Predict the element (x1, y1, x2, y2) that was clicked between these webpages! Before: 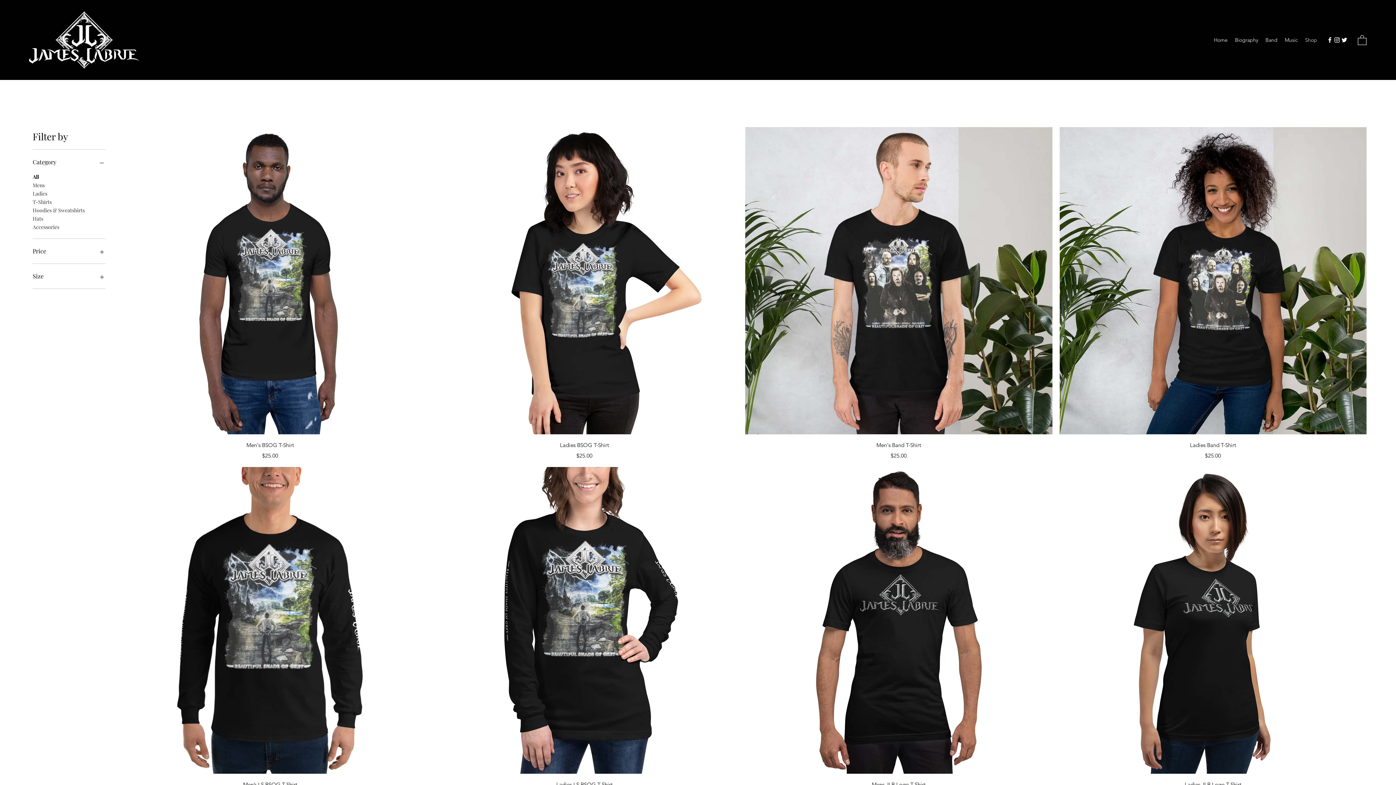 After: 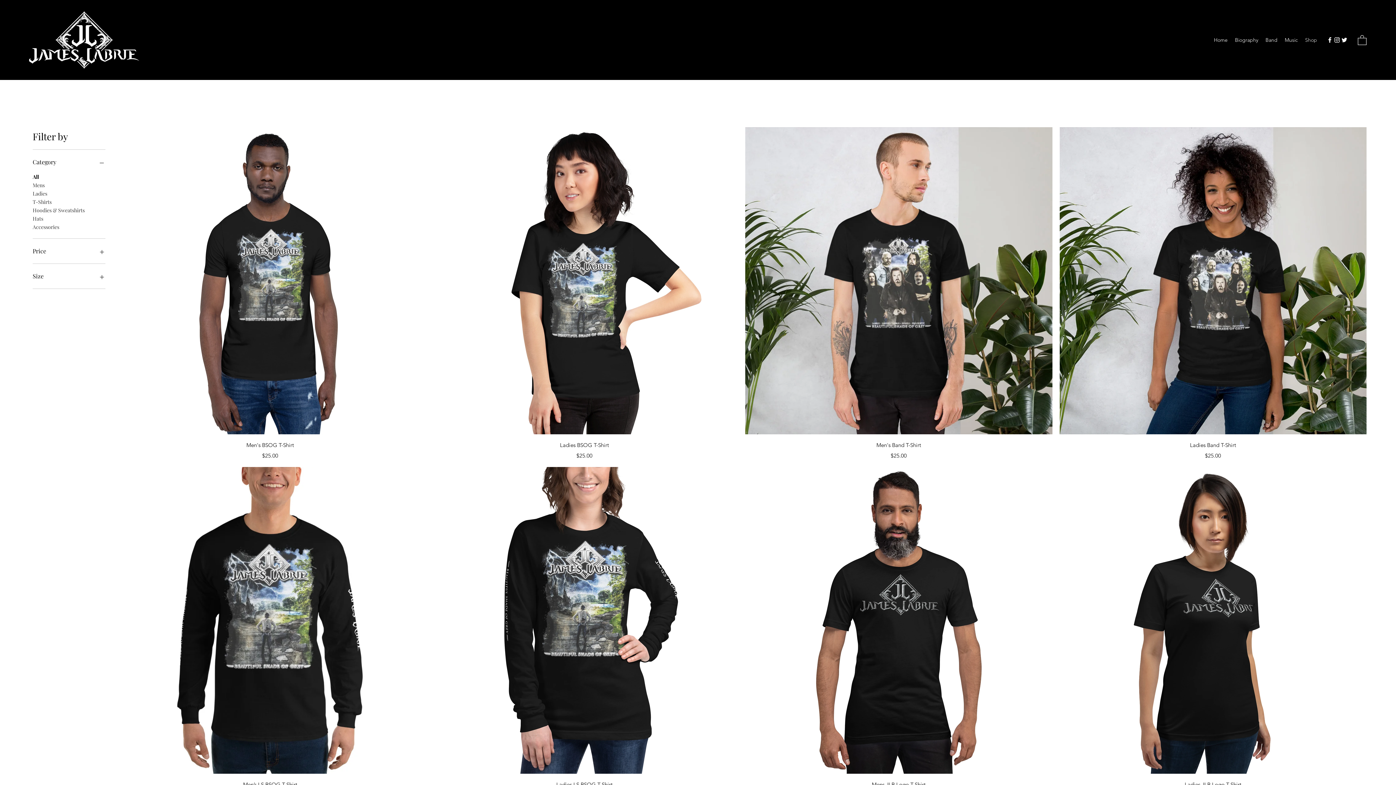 Action: label: Twitter bbox: (1341, 36, 1348, 43)